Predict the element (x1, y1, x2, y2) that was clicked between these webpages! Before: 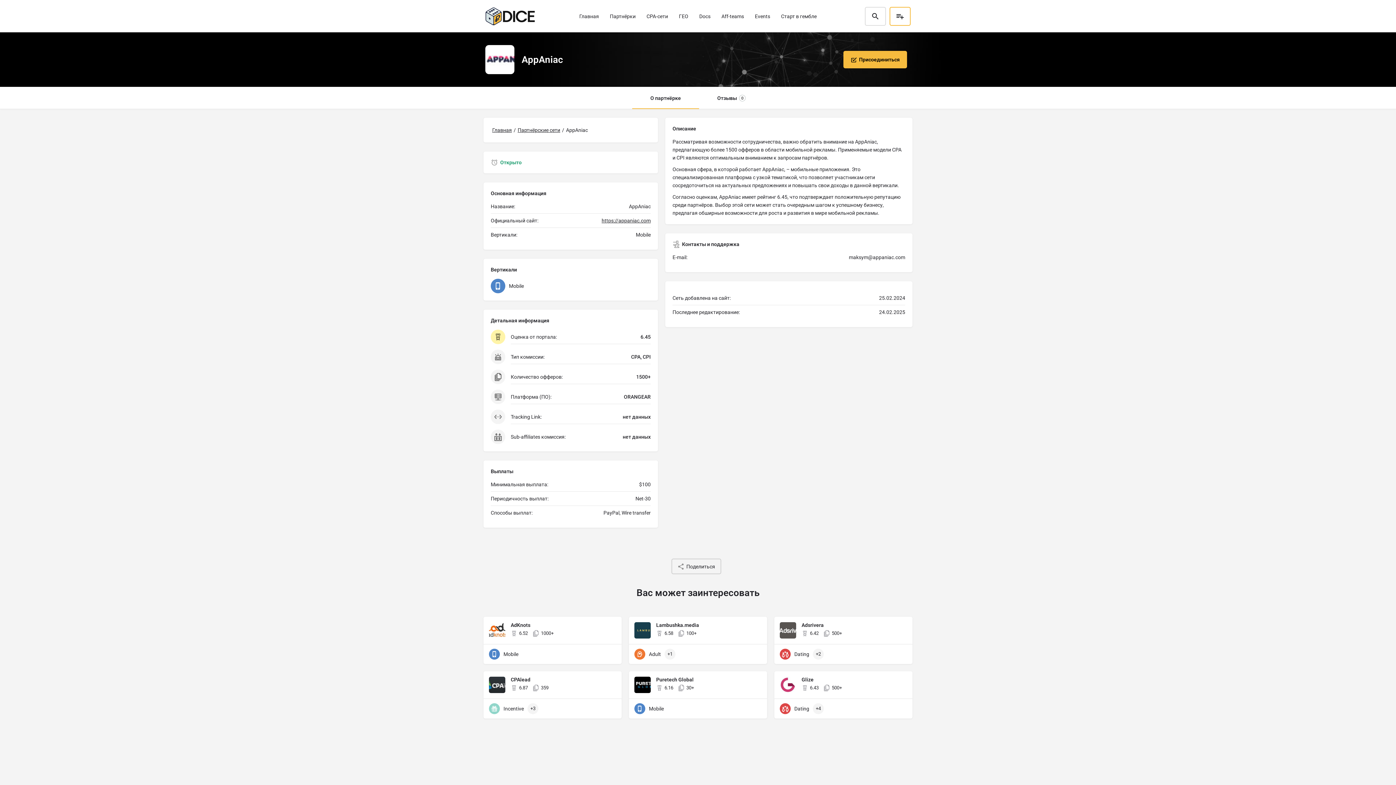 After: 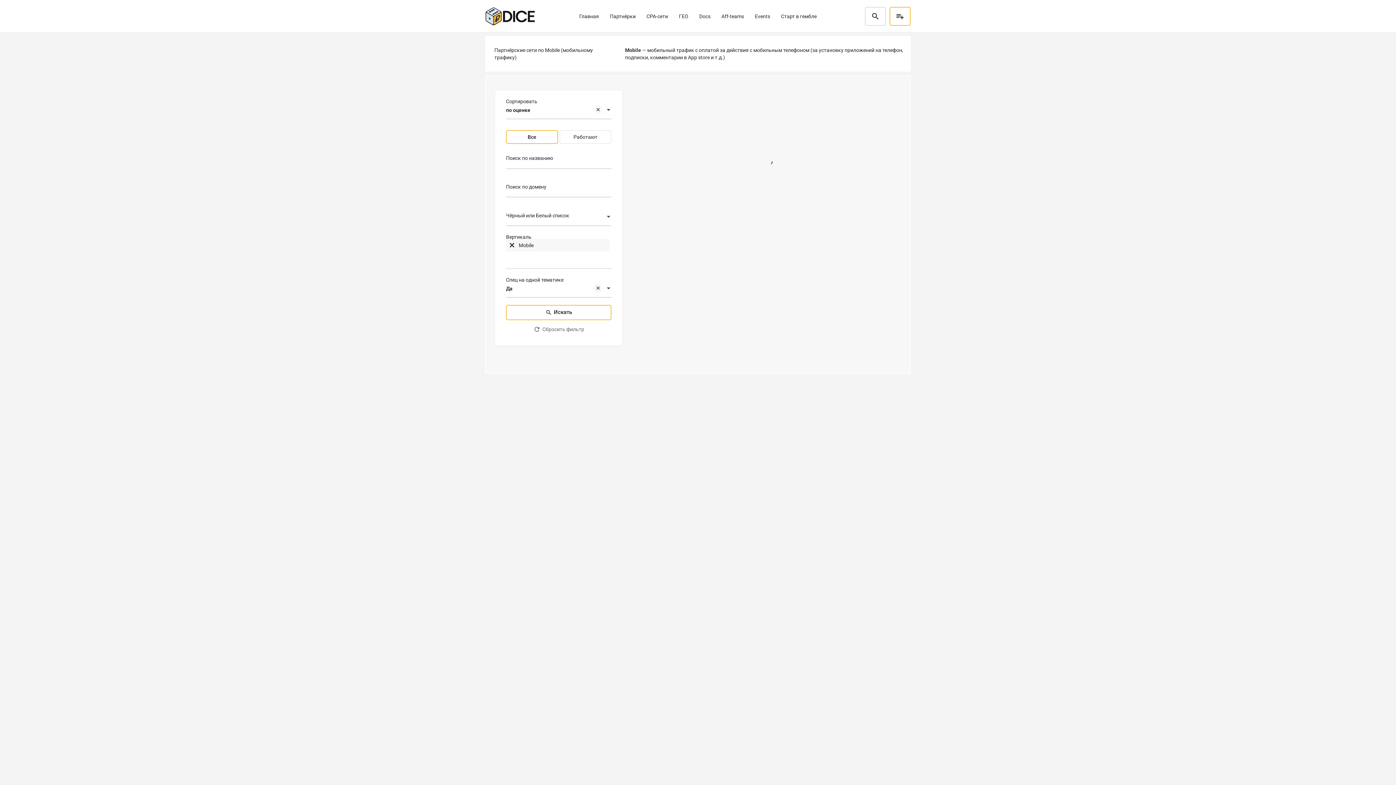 Action: label: Mobile bbox: (489, 649, 518, 660)